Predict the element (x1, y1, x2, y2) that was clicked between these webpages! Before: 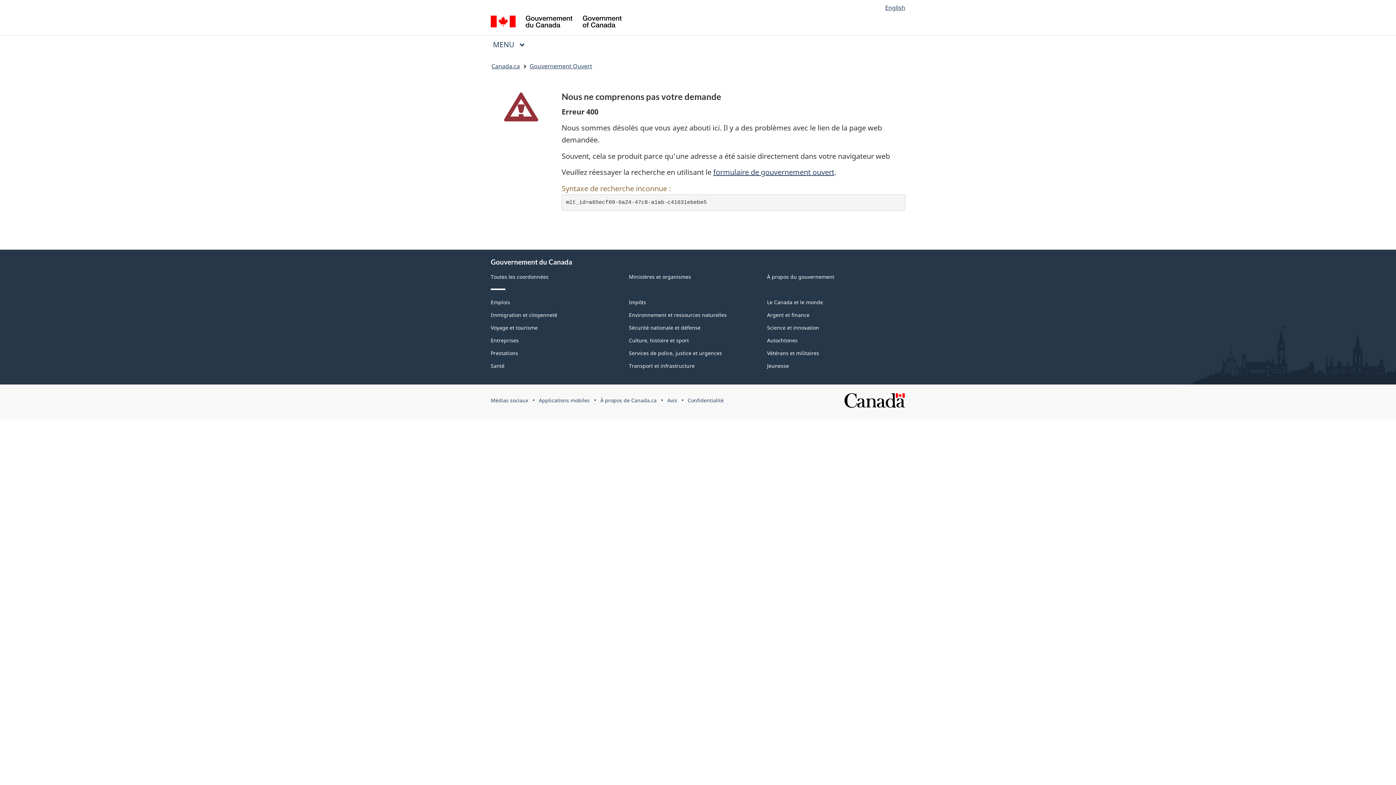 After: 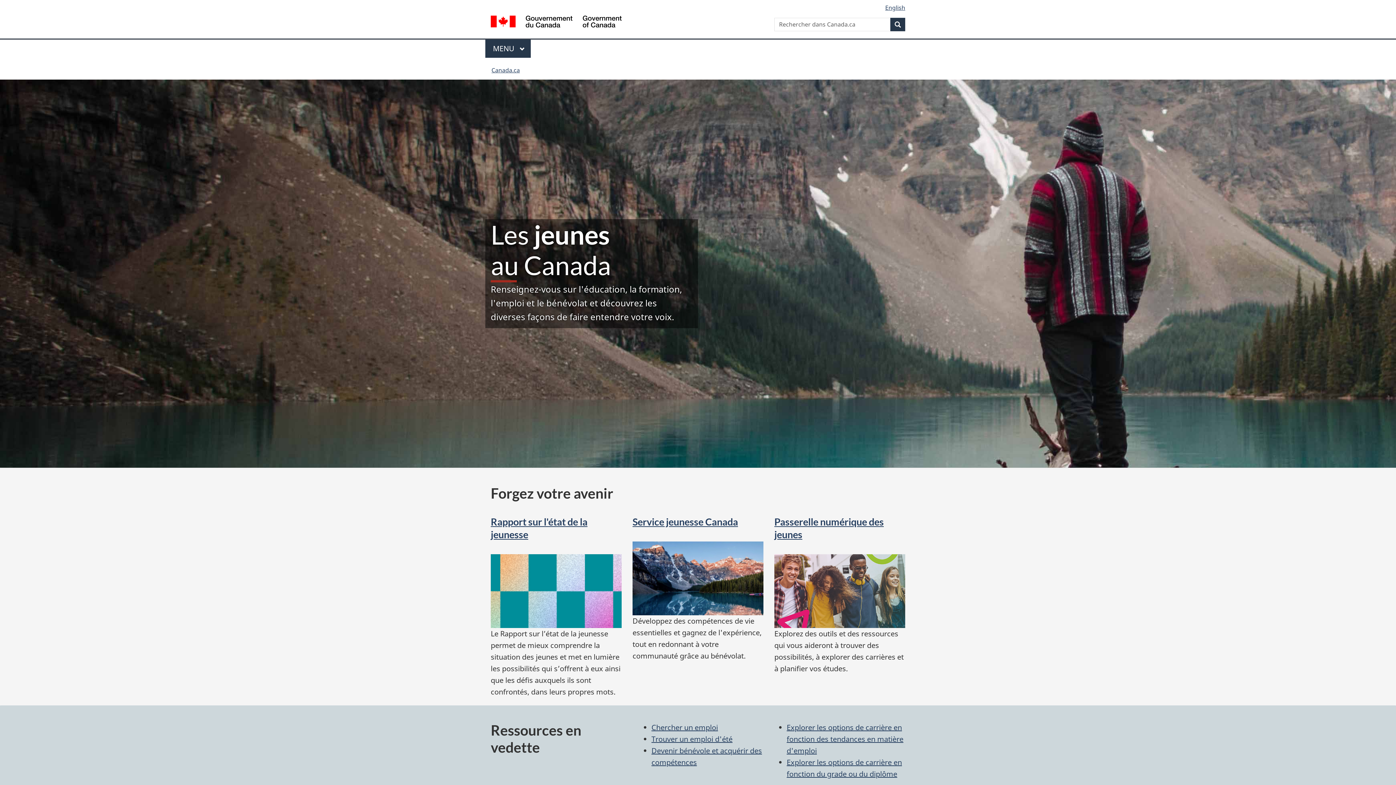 Action: label: Jeunesse bbox: (767, 362, 789, 369)